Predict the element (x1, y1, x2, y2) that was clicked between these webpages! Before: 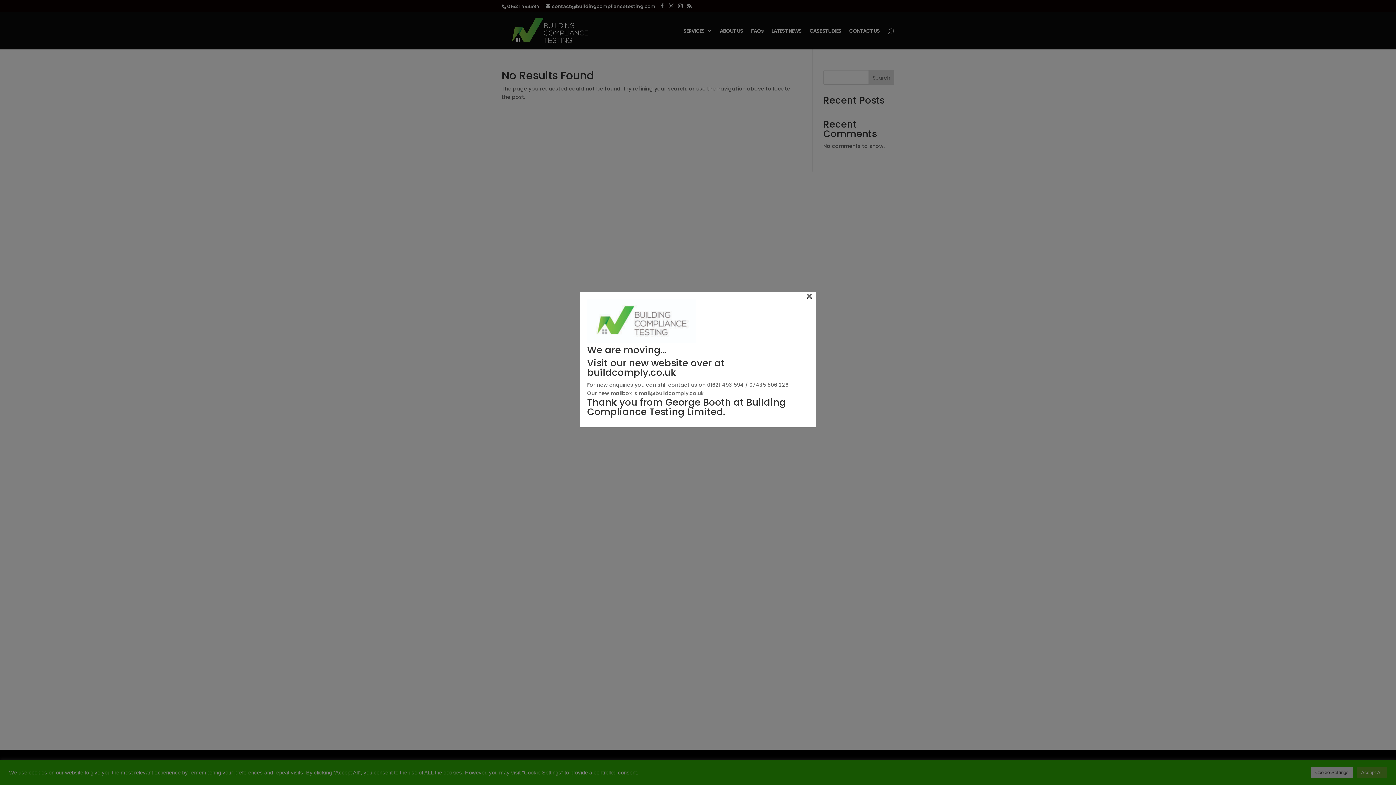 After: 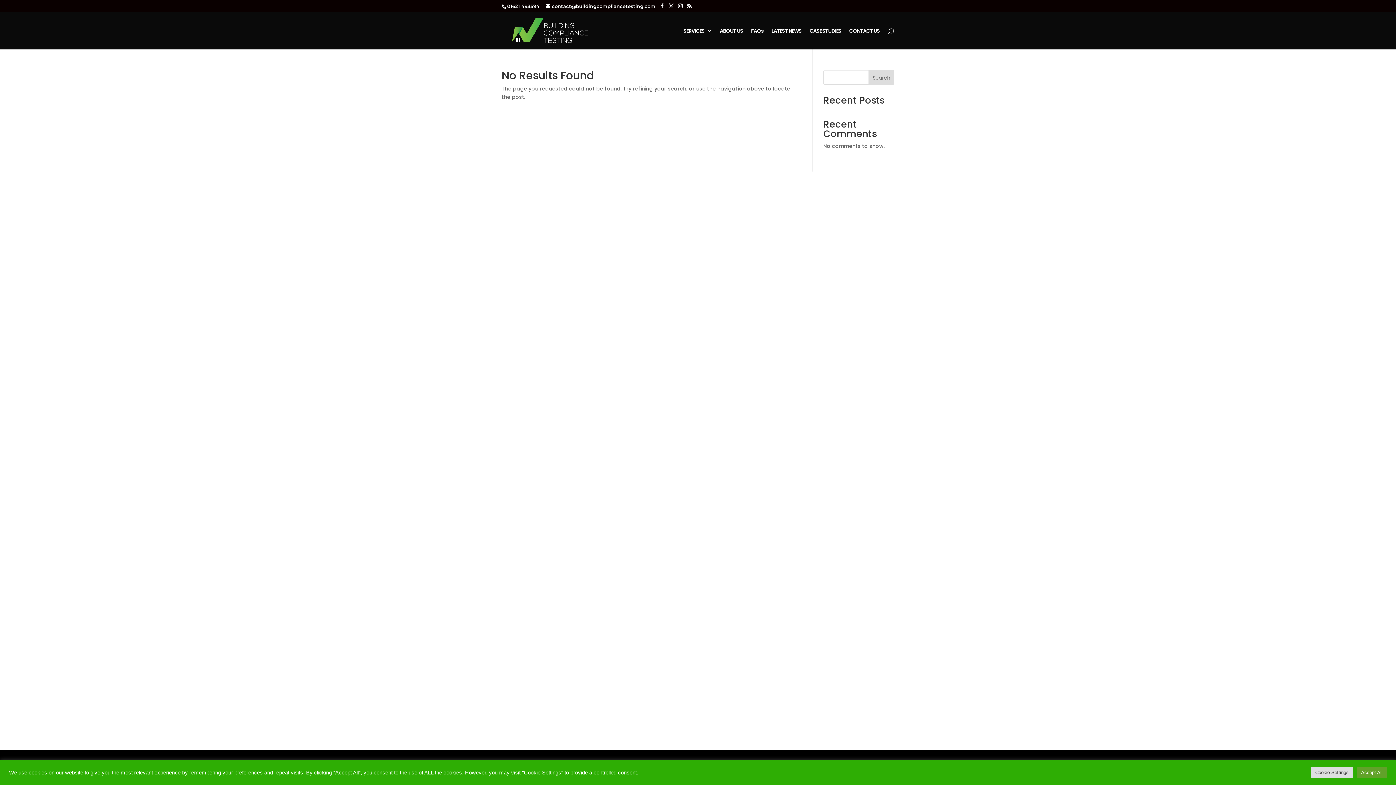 Action: bbox: (805, 294, 813, 299) label: ×